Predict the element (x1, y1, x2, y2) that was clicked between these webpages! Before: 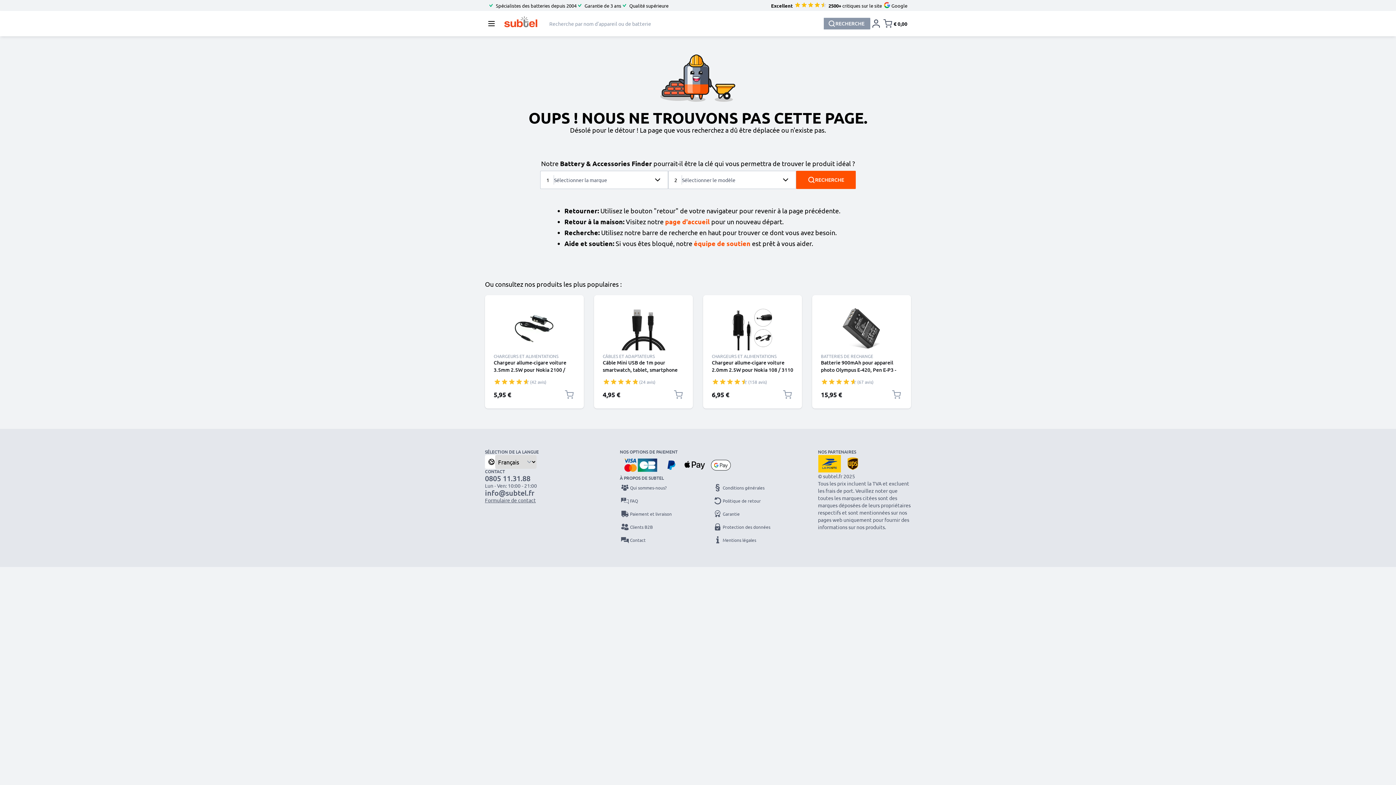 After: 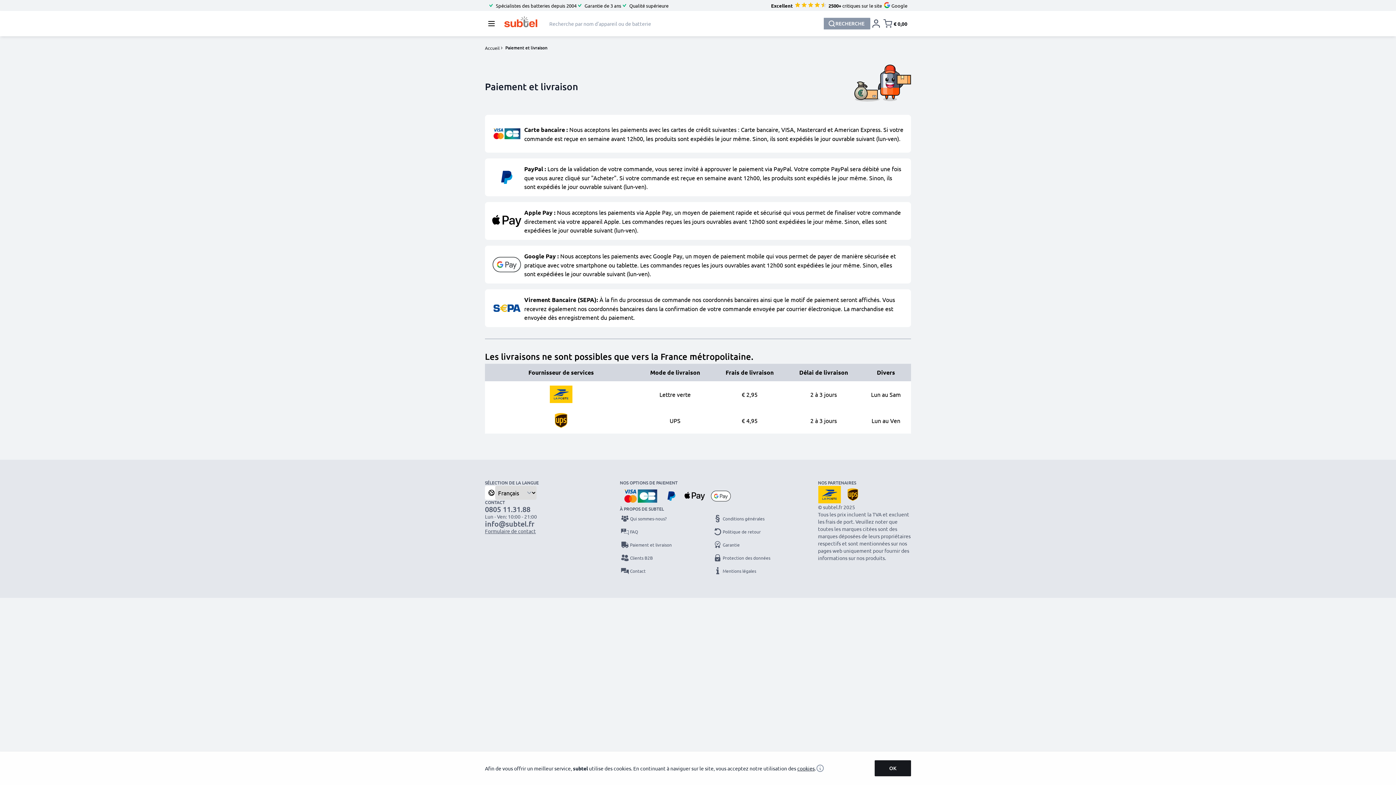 Action: bbox: (841, 455, 864, 472)